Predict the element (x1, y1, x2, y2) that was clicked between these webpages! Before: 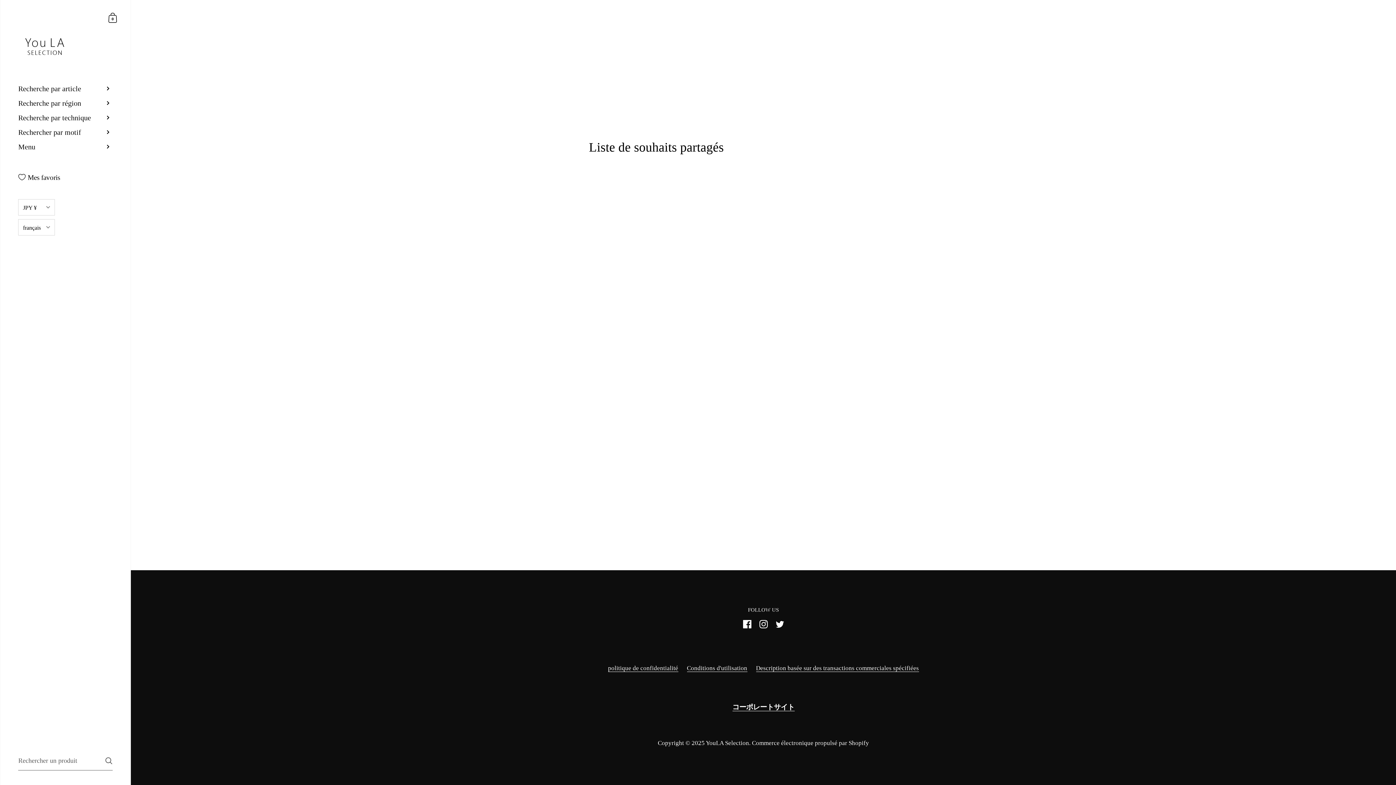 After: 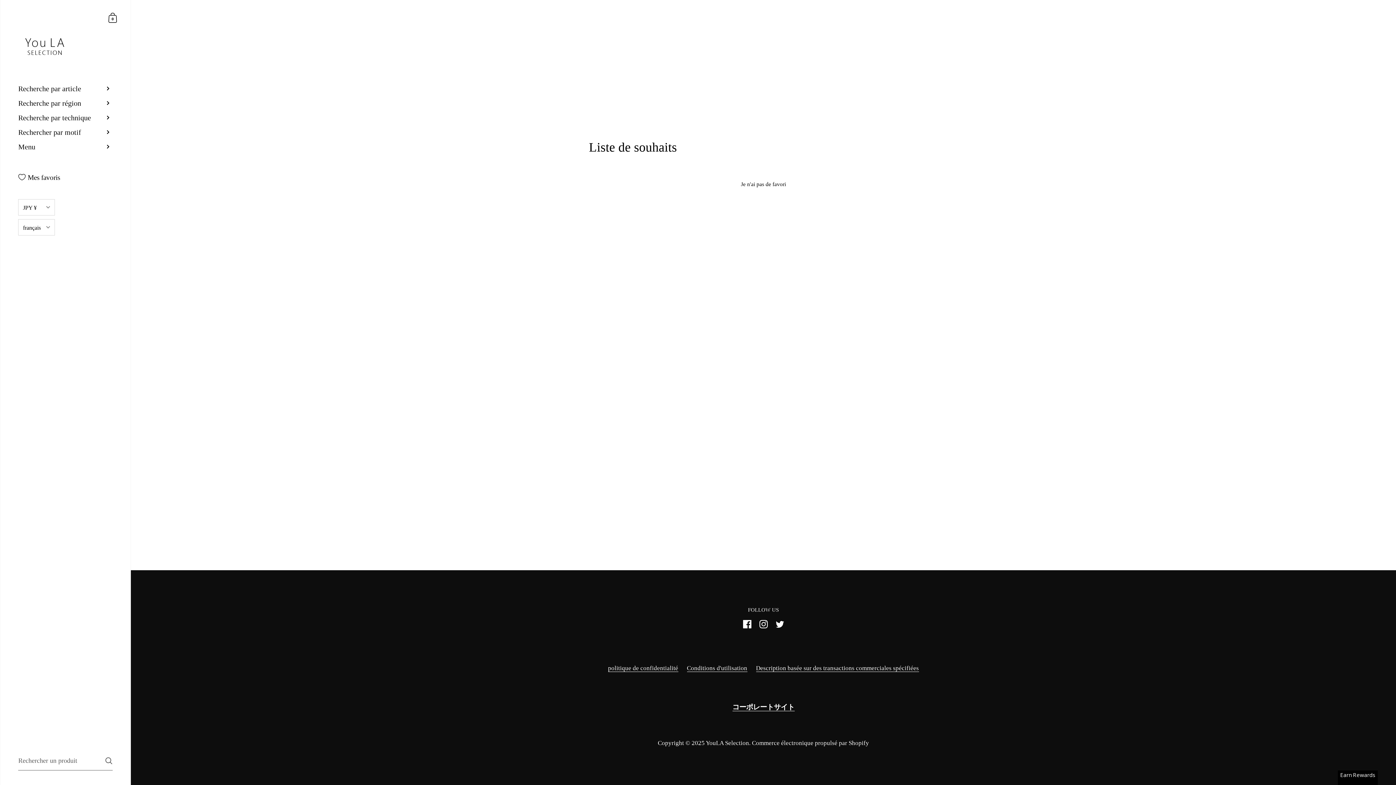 Action: bbox: (0, 168, 78, 186) label:  Mes favoris